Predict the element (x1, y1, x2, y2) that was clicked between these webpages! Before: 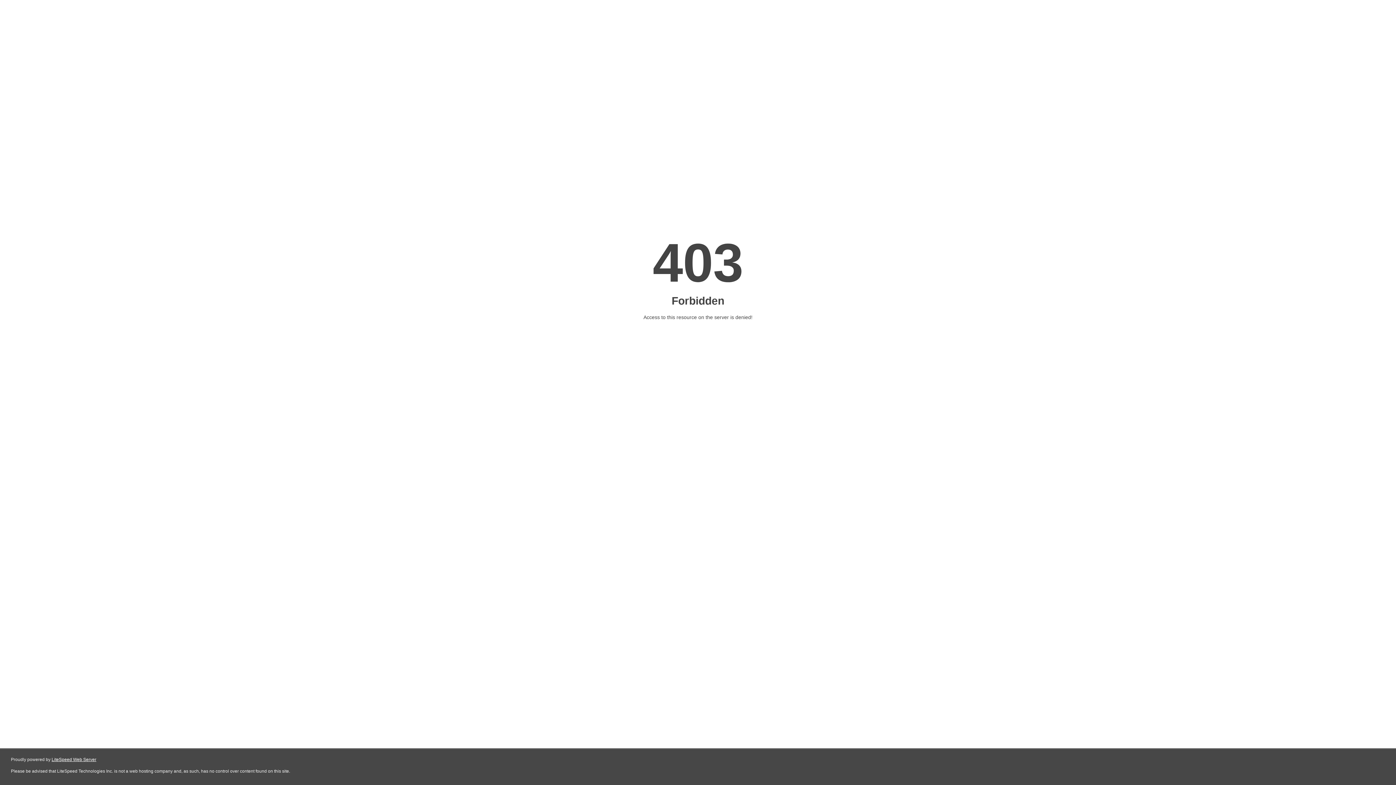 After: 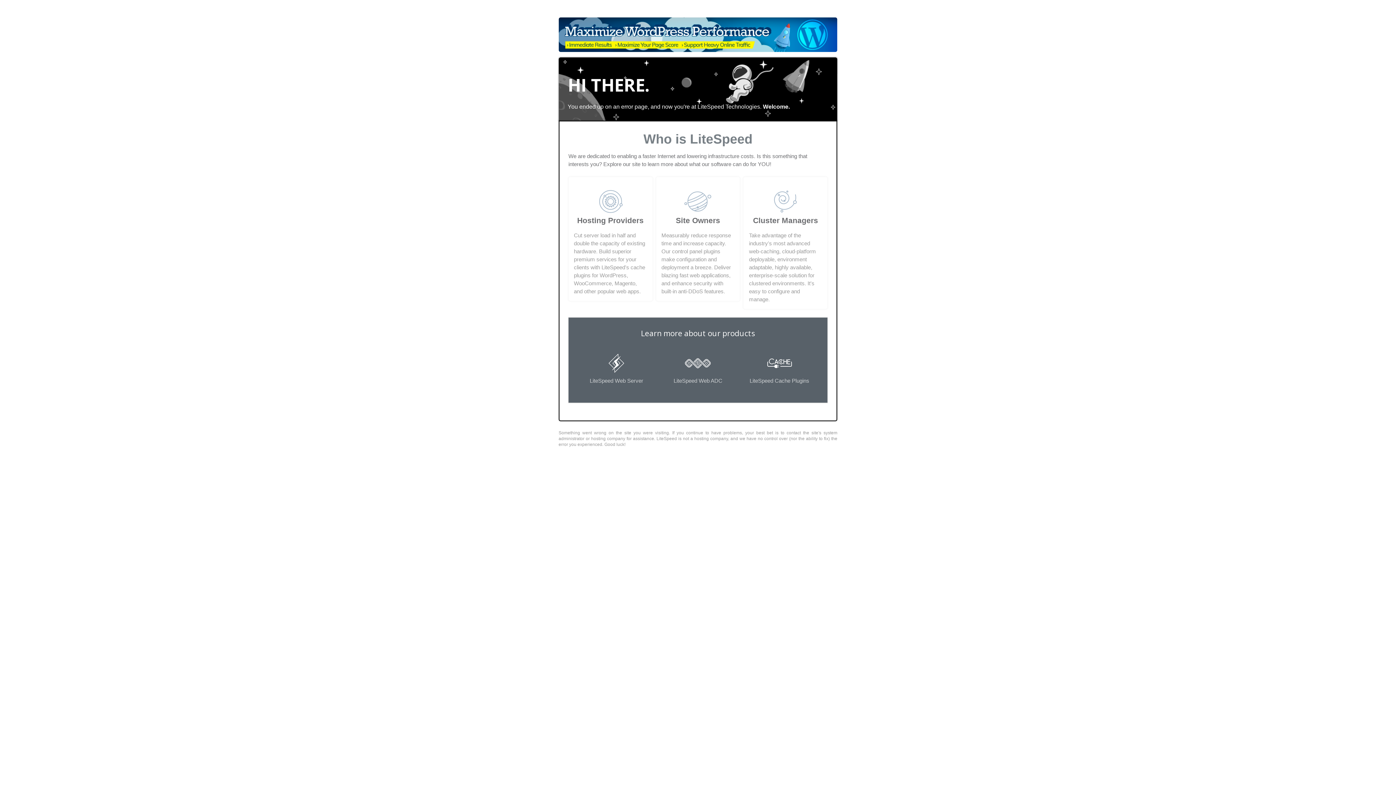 Action: bbox: (51, 757, 96, 762) label: LiteSpeed Web Server